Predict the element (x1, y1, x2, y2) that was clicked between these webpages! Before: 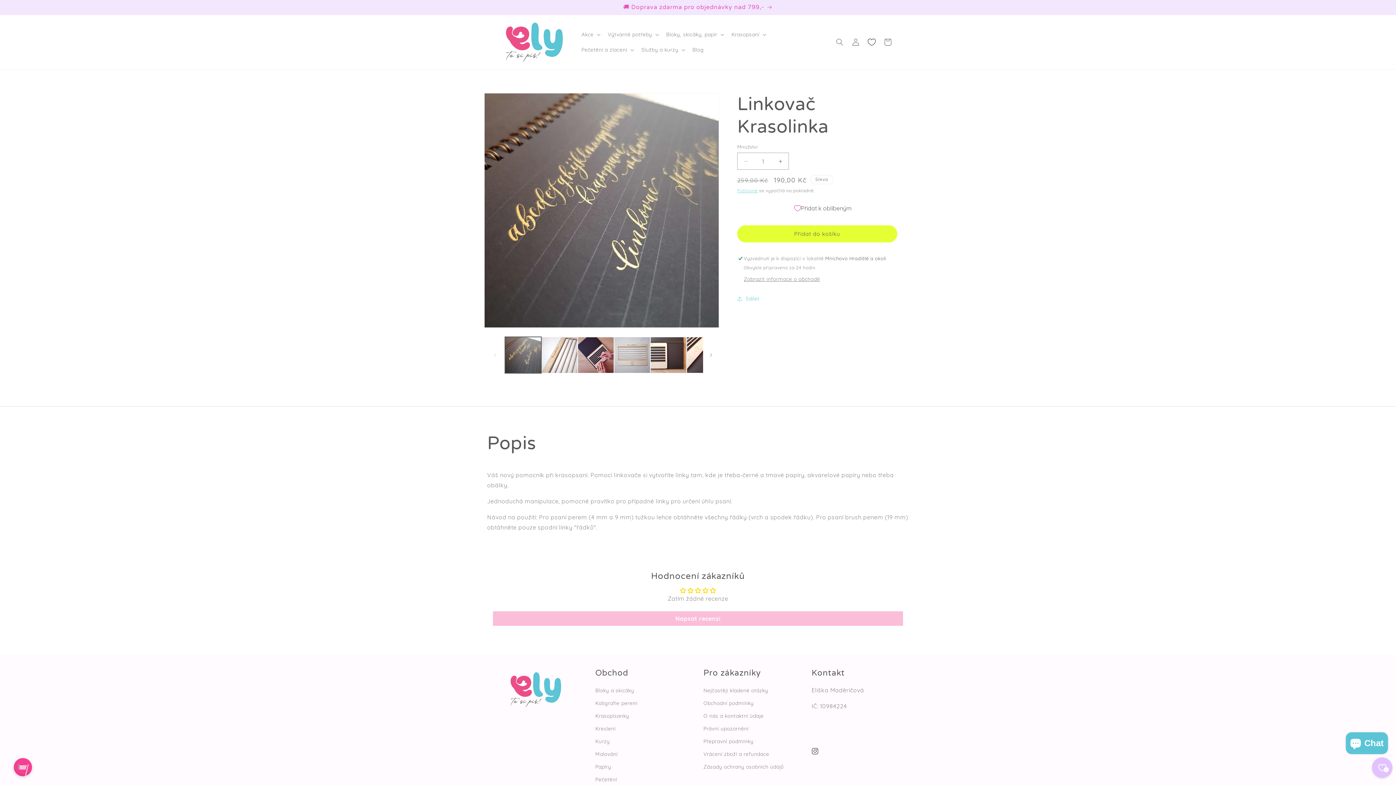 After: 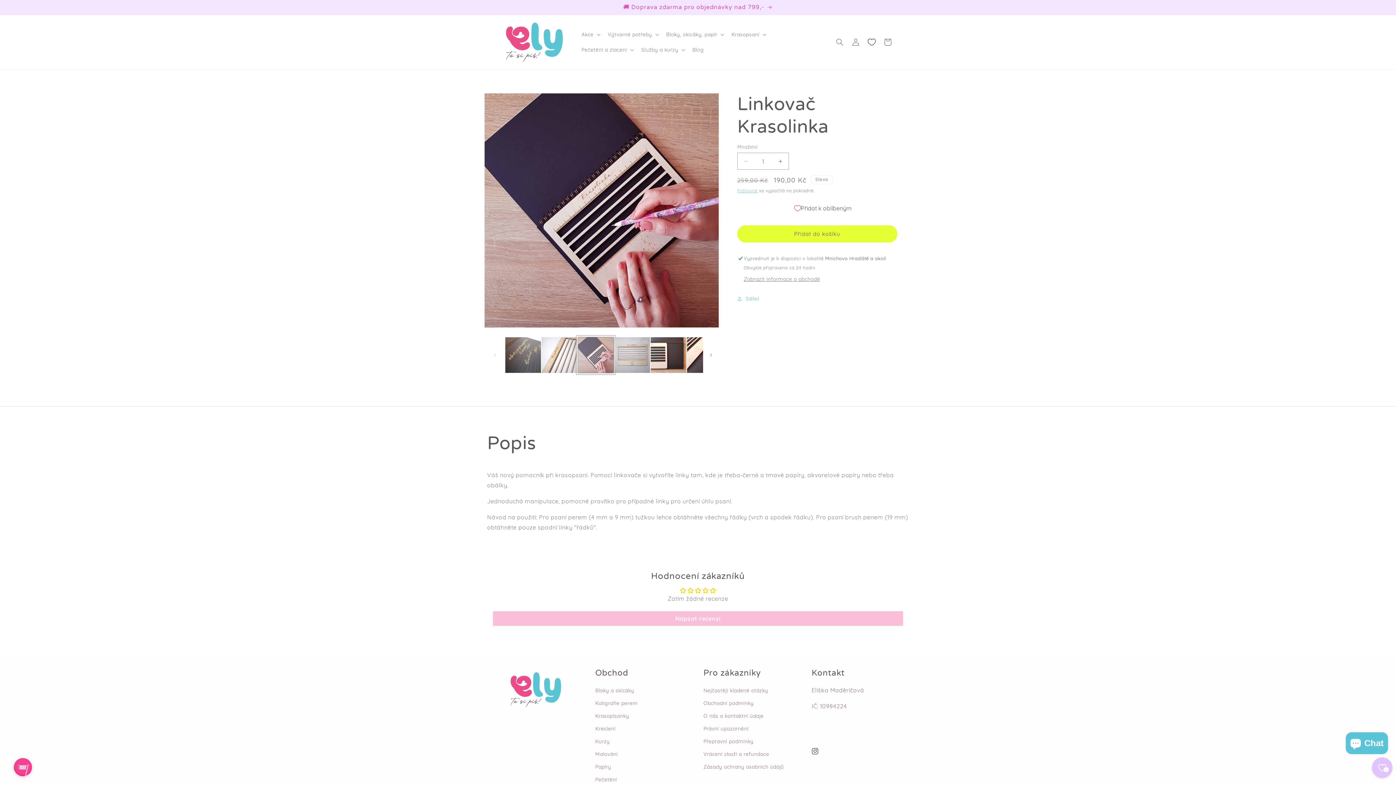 Action: bbox: (577, 337, 614, 373) label: Načíst obrázek 3 do zobrazení galerie